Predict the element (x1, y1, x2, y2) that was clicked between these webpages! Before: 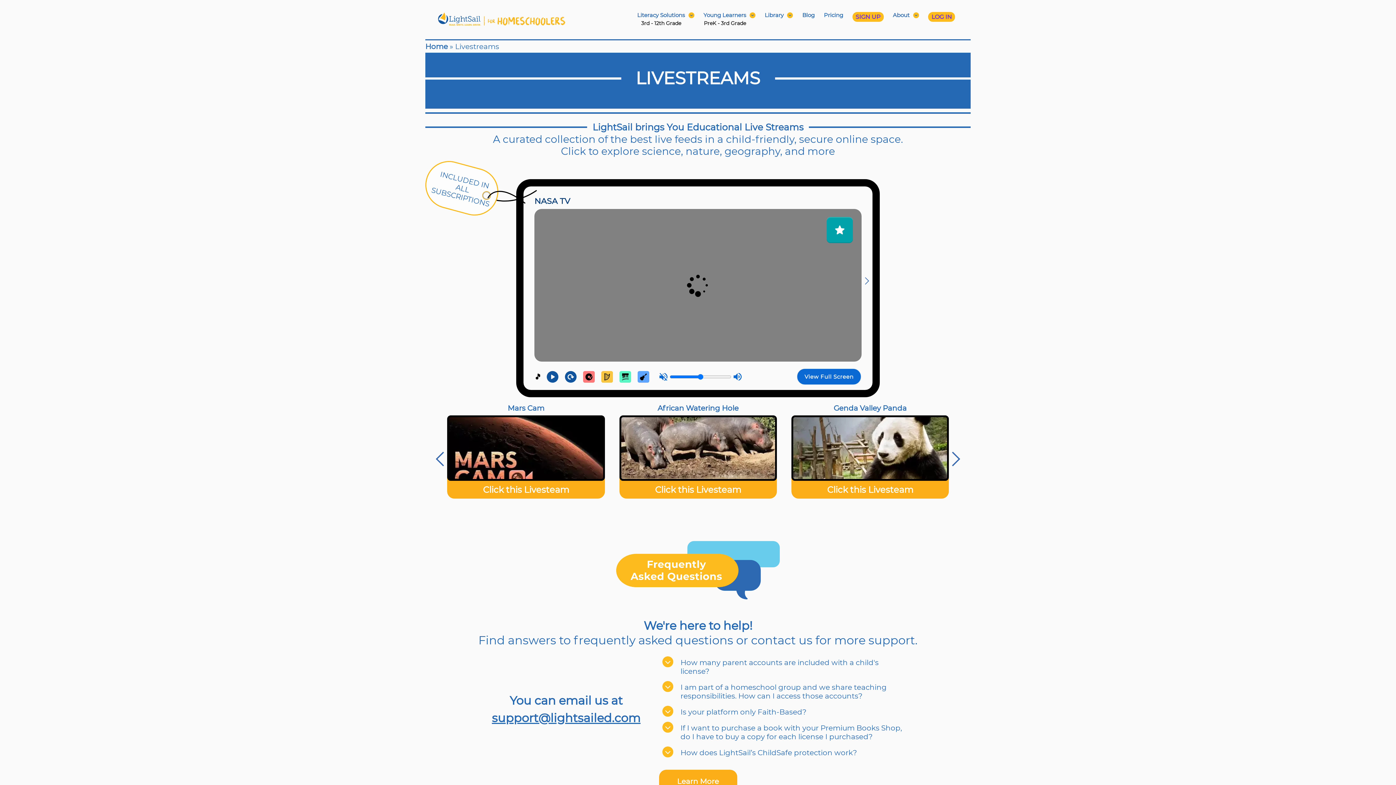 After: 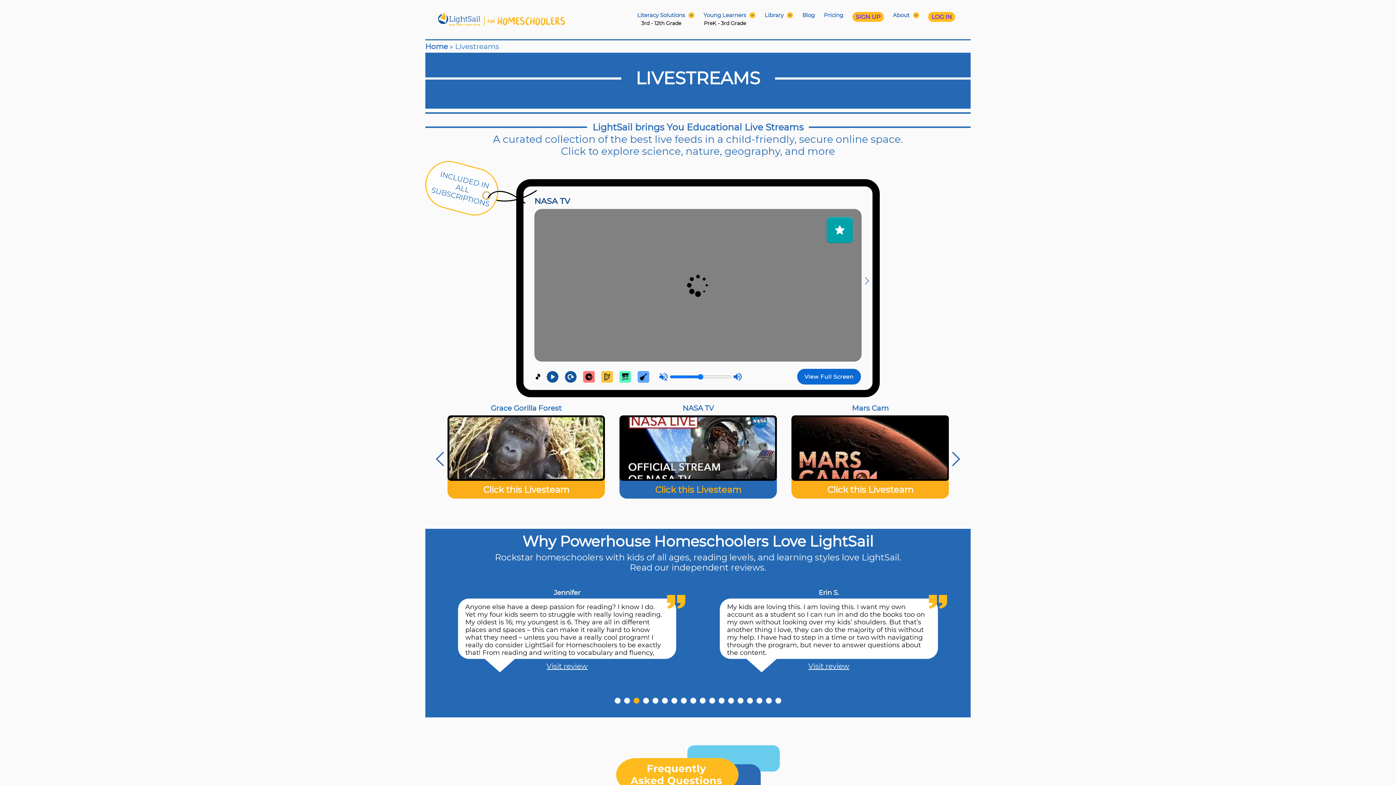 Action: bbox: (619, 466, 777, 498) label: Click this Livesteam